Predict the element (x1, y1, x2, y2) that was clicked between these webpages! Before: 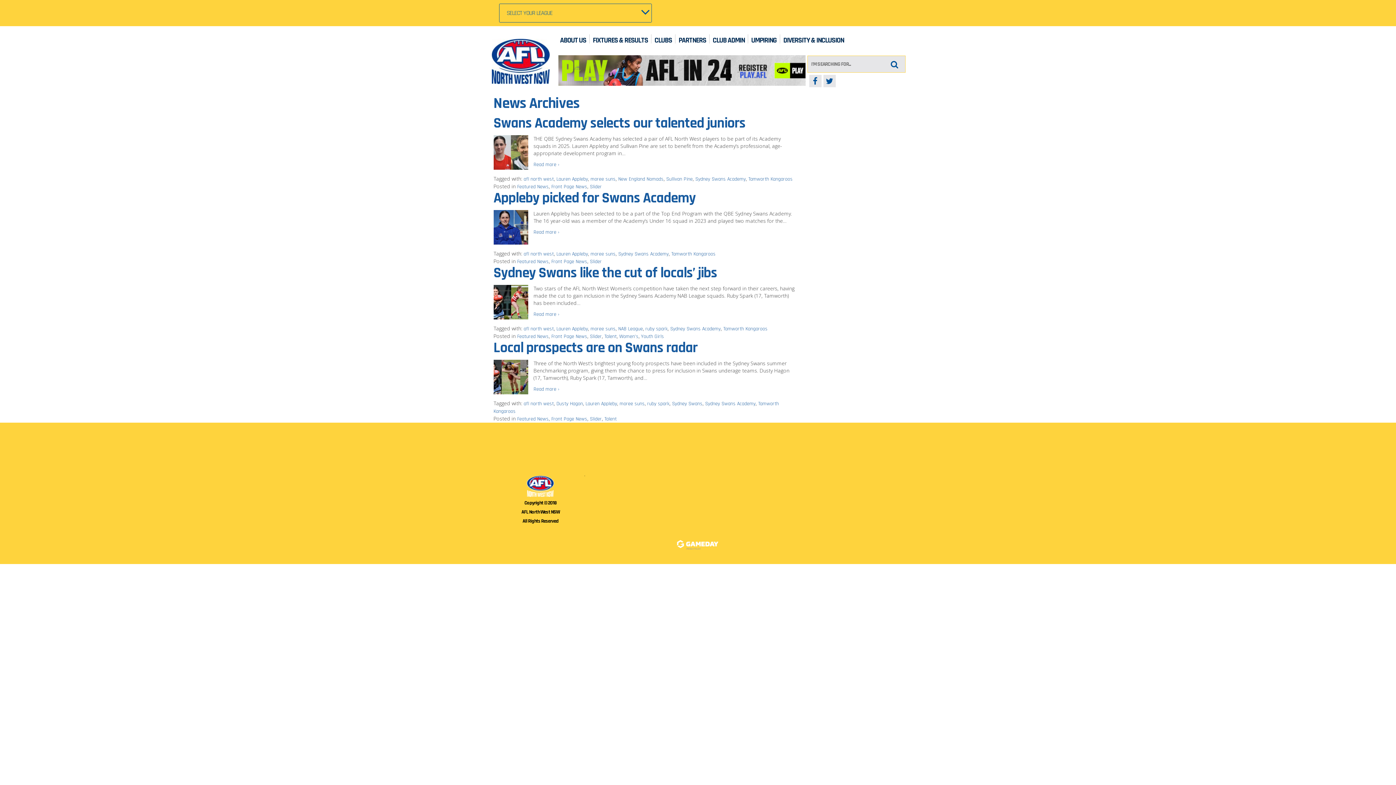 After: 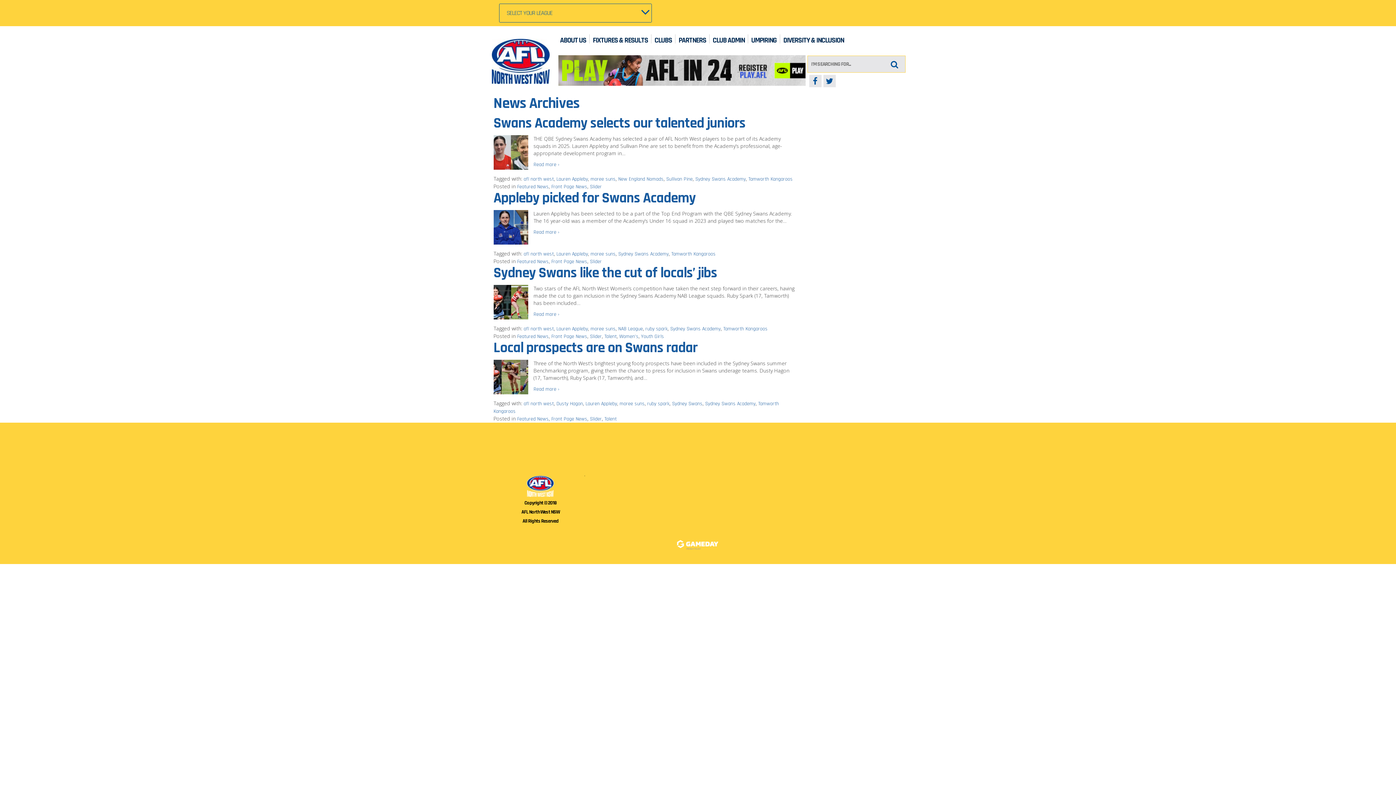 Action: bbox: (809, 74, 821, 87) label: f